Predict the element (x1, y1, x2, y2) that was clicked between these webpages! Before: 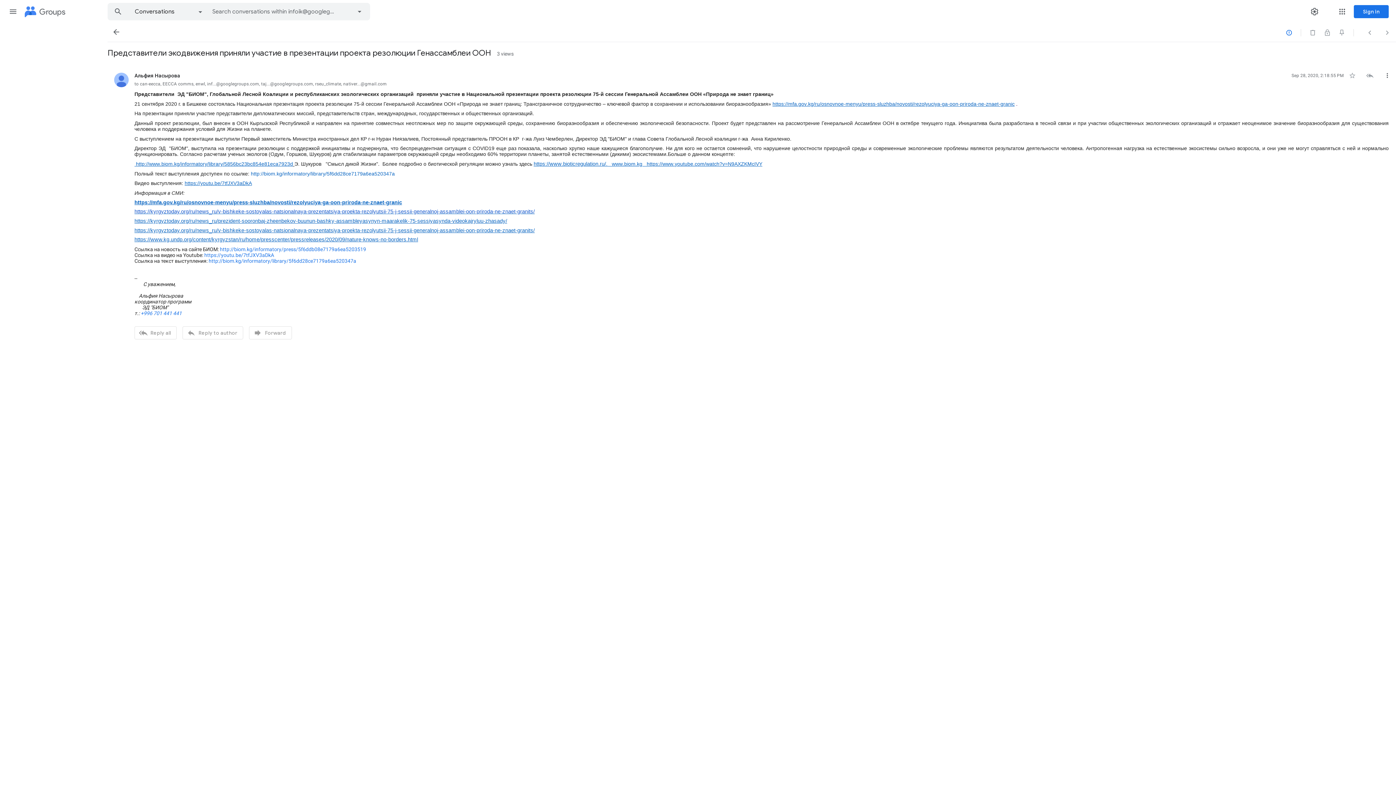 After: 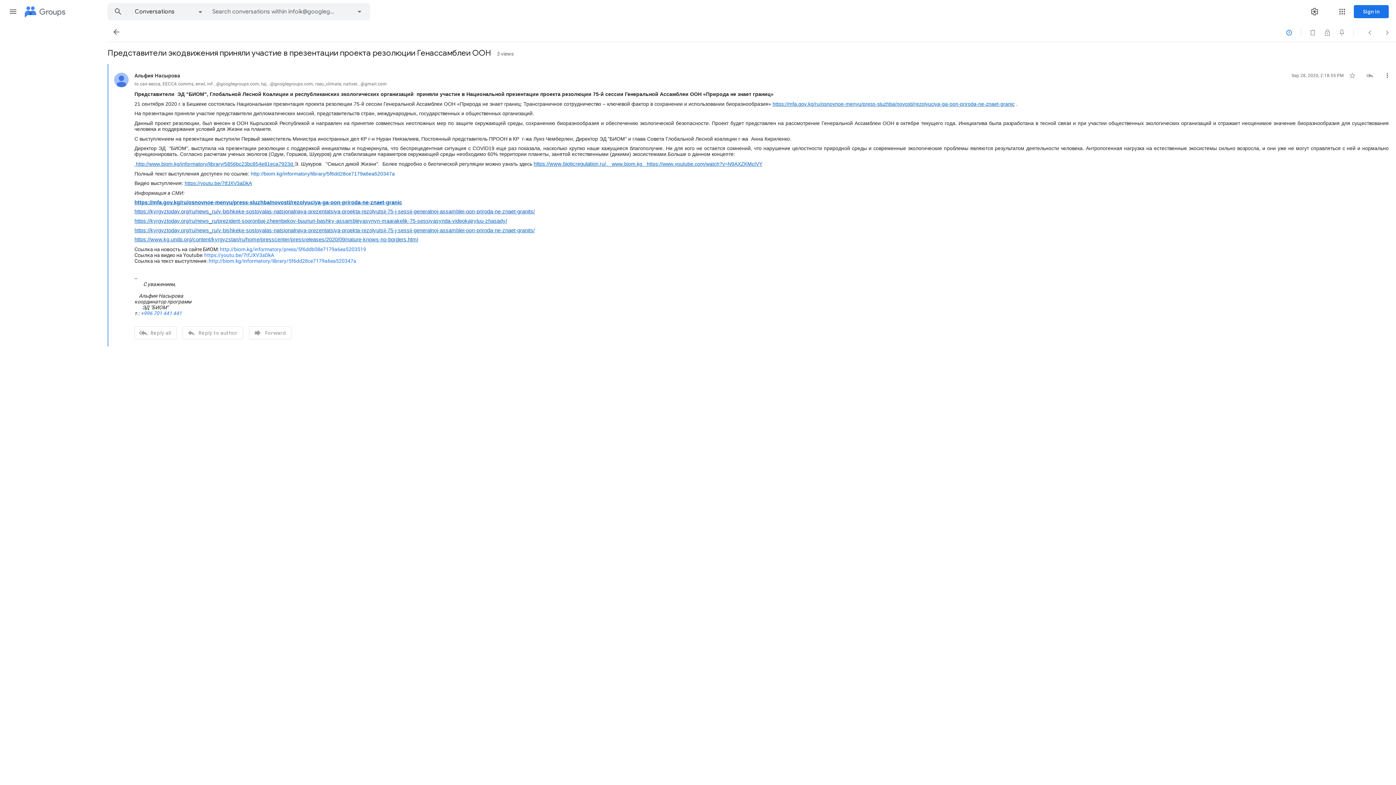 Action: label: +996 701 441 441 bbox: (140, 310, 181, 316)